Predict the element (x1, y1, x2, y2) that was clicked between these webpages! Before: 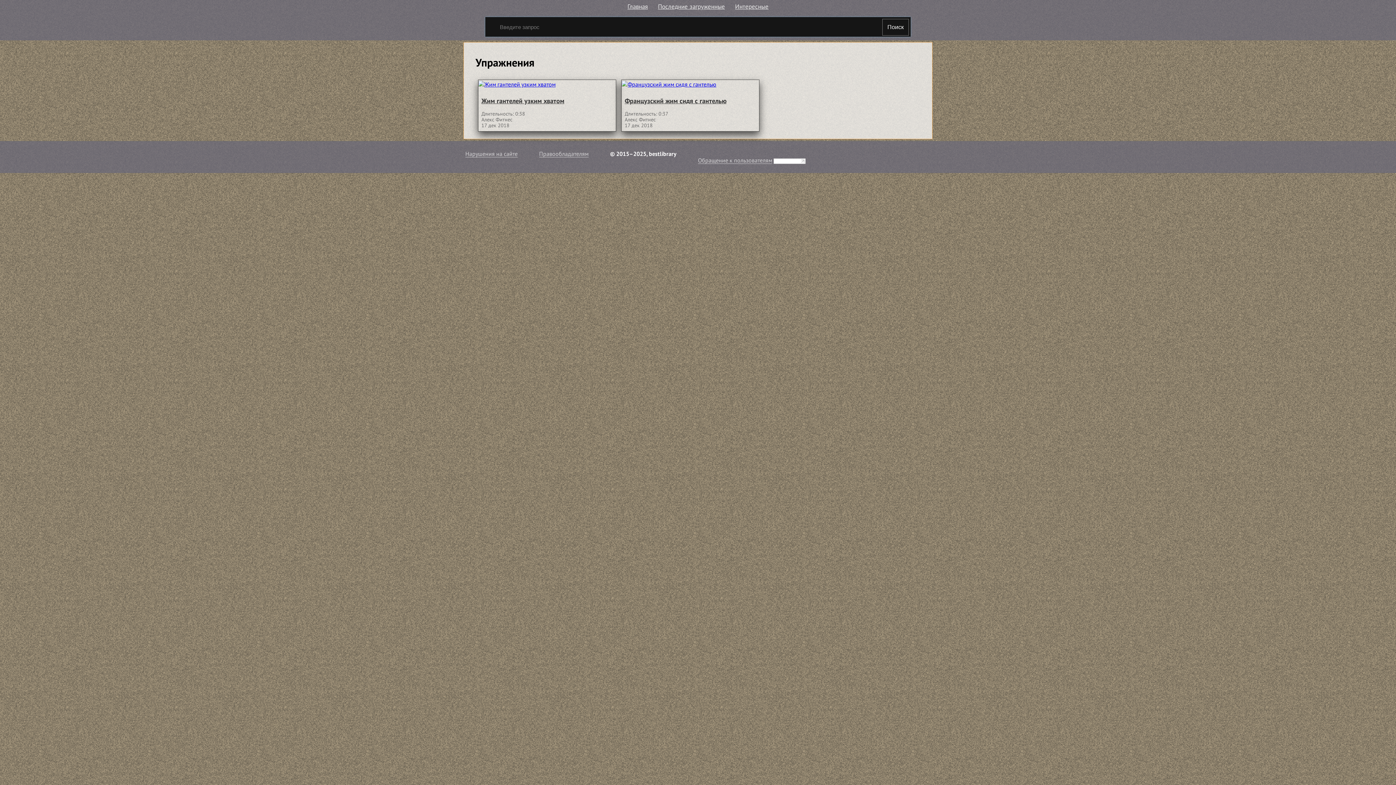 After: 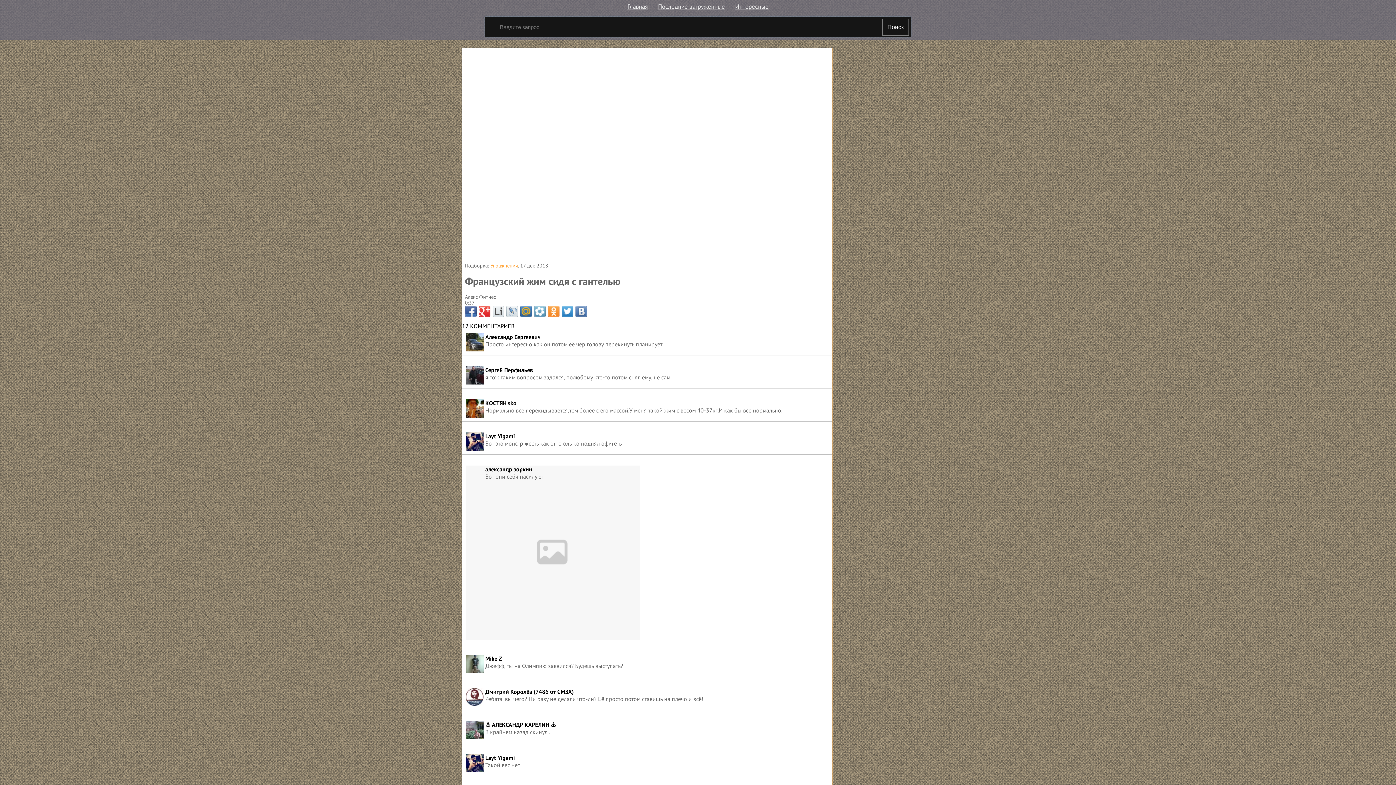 Action: bbox: (621, 80, 716, 88)